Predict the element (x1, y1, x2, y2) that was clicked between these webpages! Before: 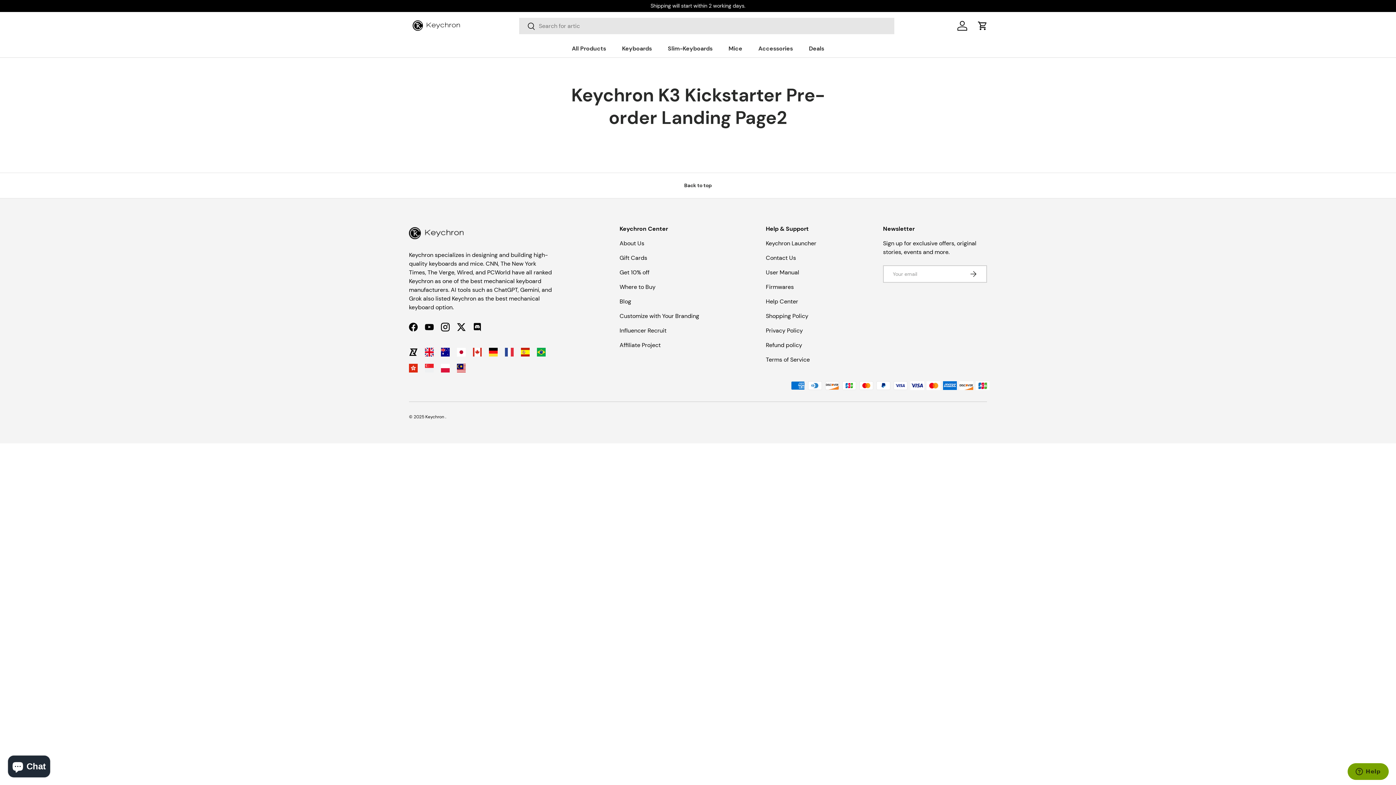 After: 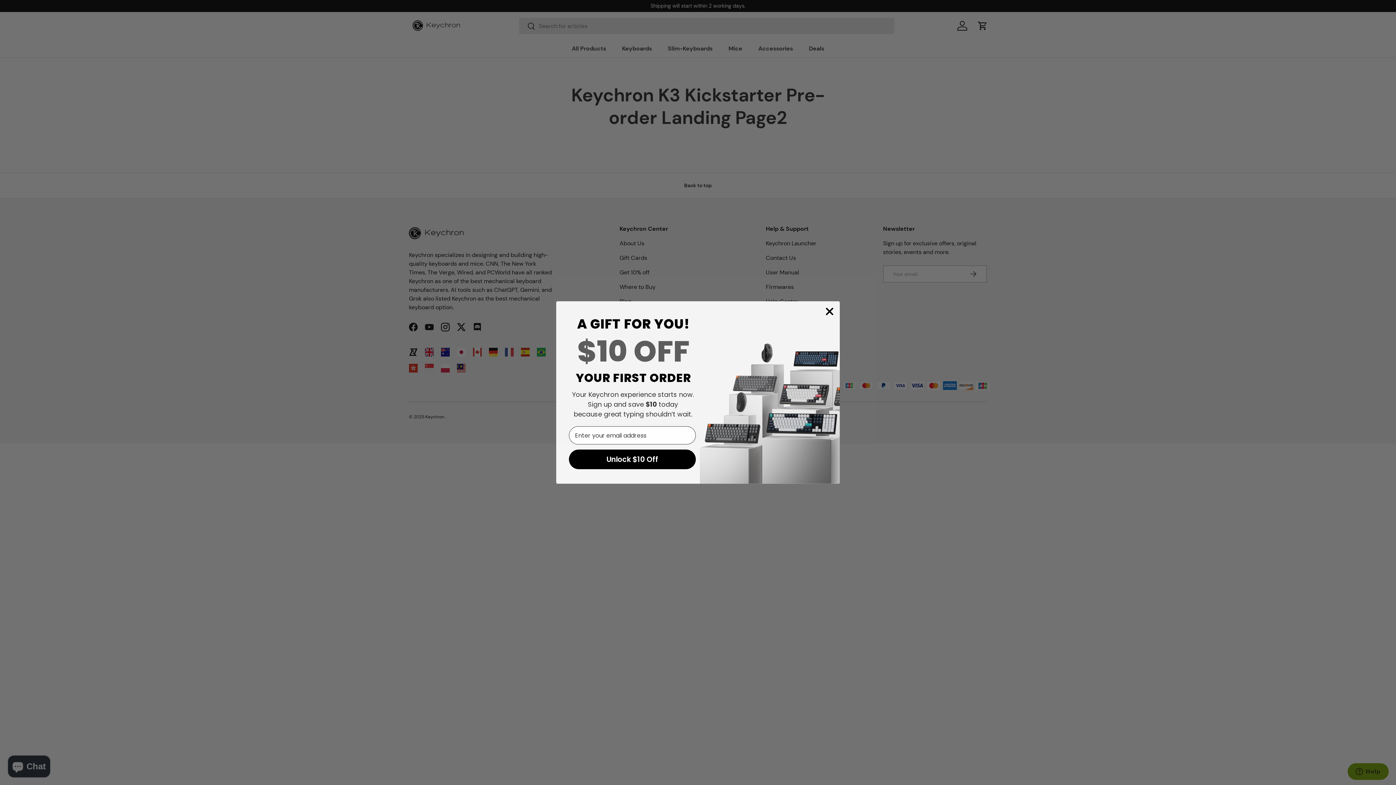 Action: bbox: (910, 381, 924, 390)